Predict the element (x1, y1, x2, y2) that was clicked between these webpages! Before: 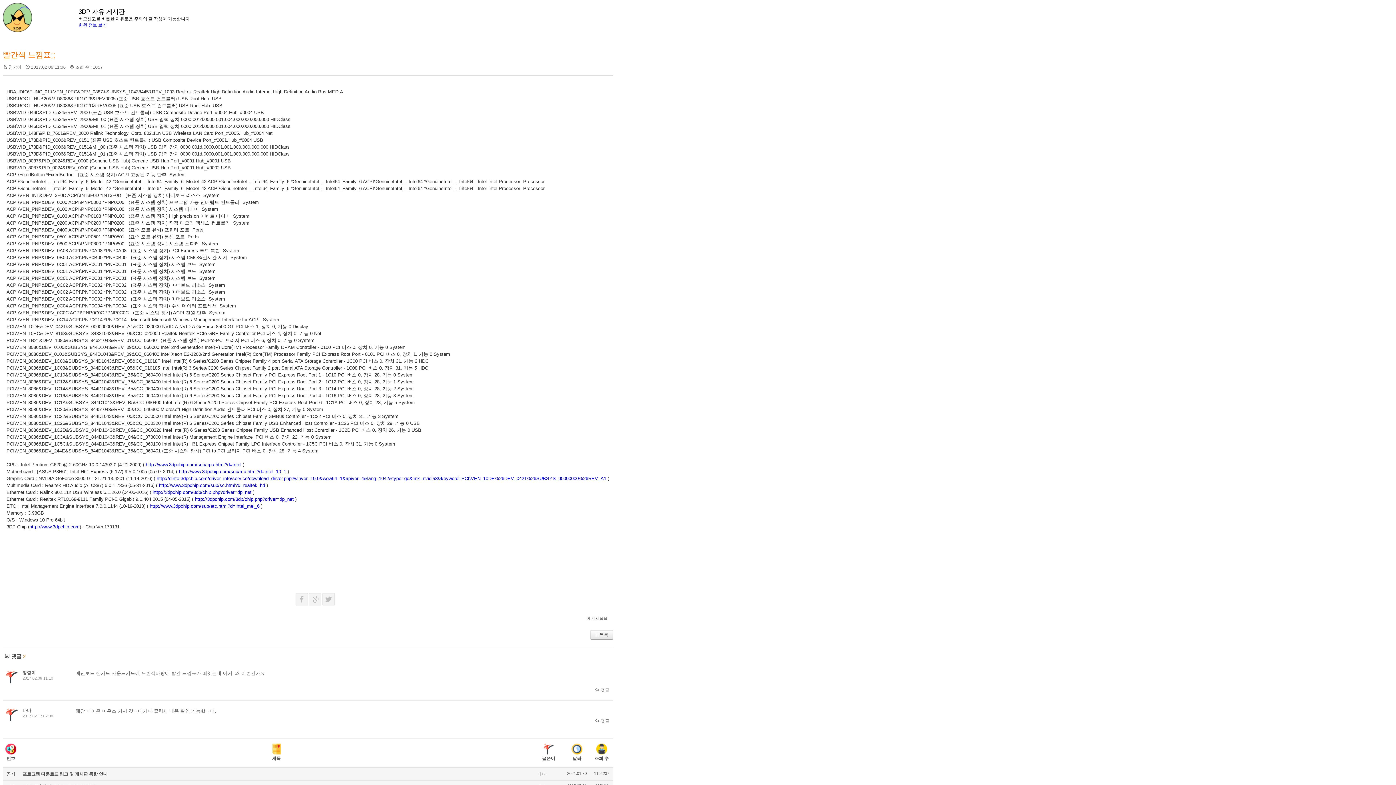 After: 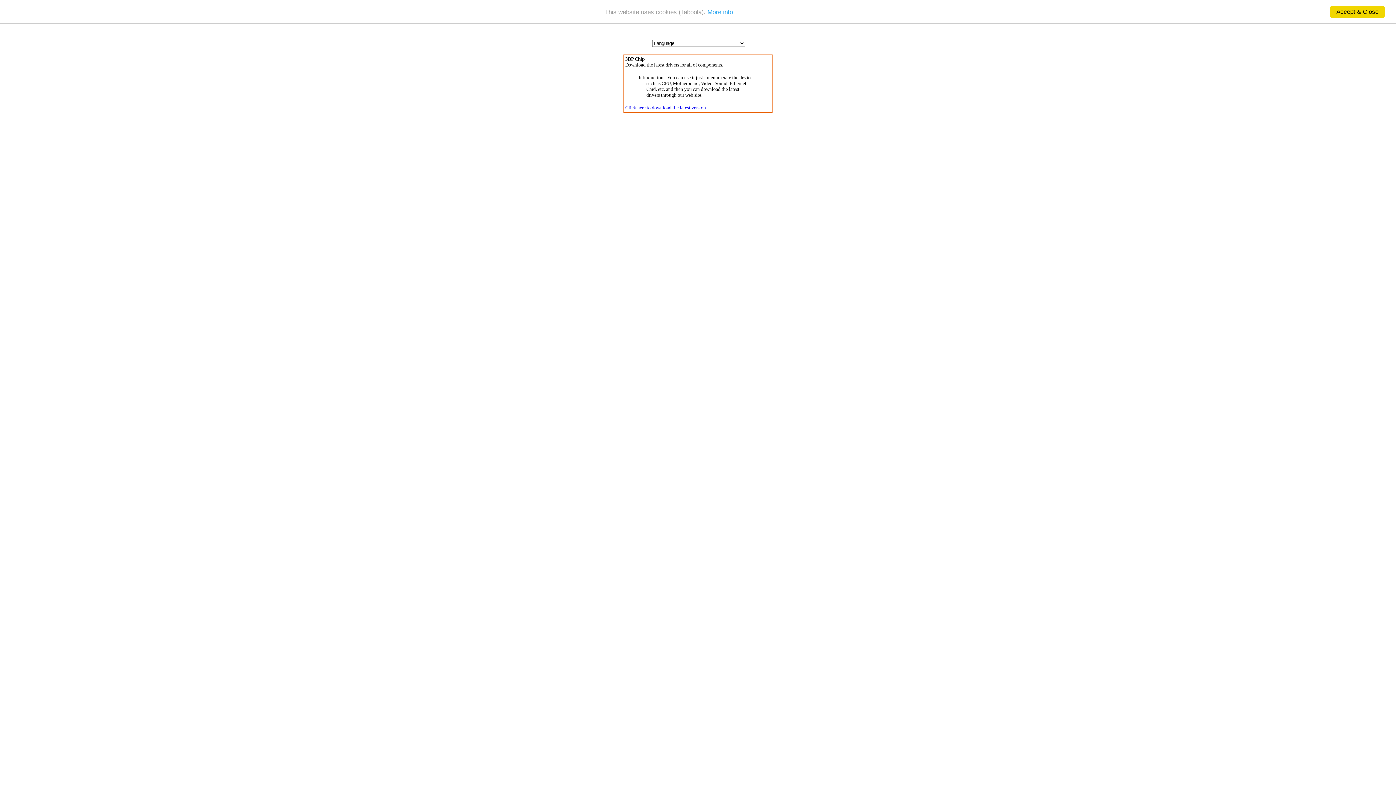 Action: label: http://www.3dpchip.com/sub/mb.html?d=intel_10_1 bbox: (178, 469, 286, 474)